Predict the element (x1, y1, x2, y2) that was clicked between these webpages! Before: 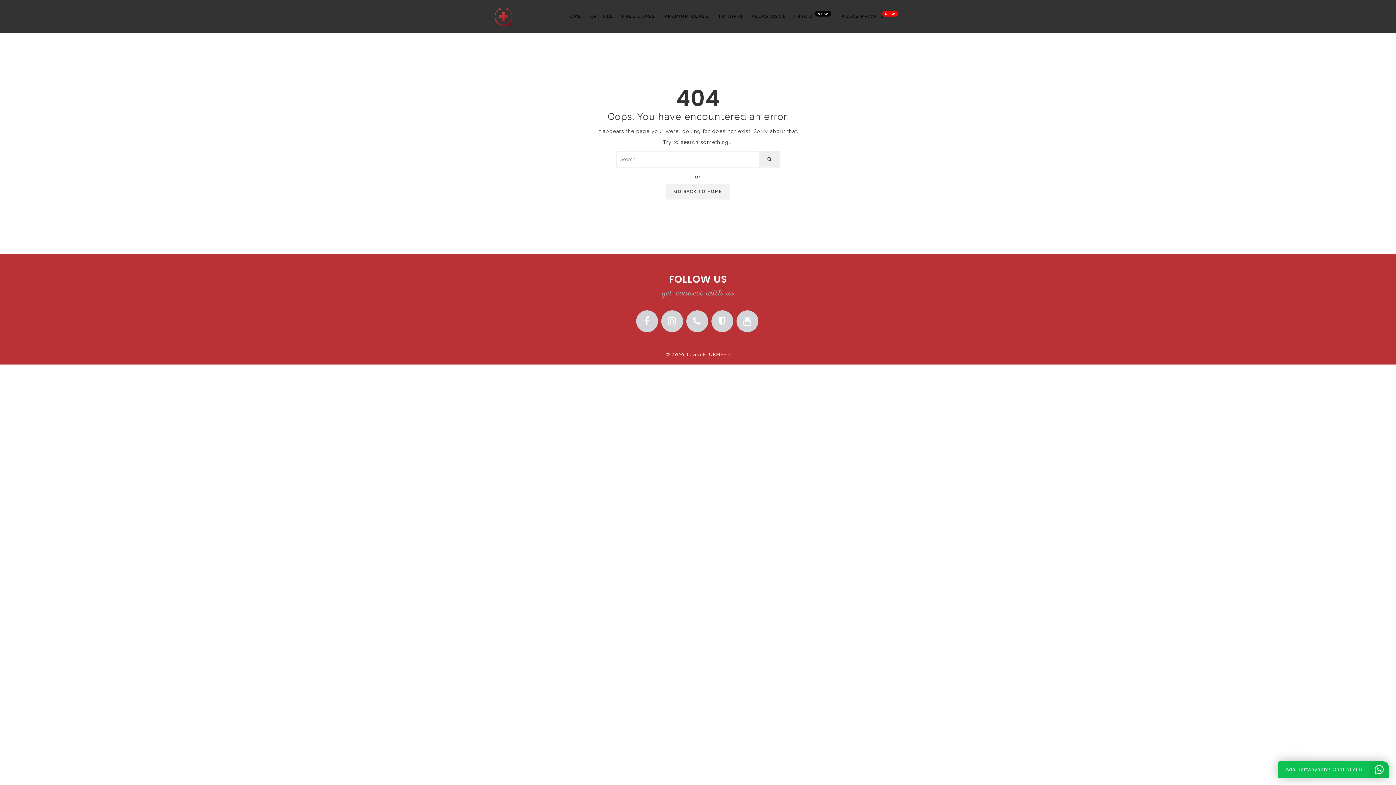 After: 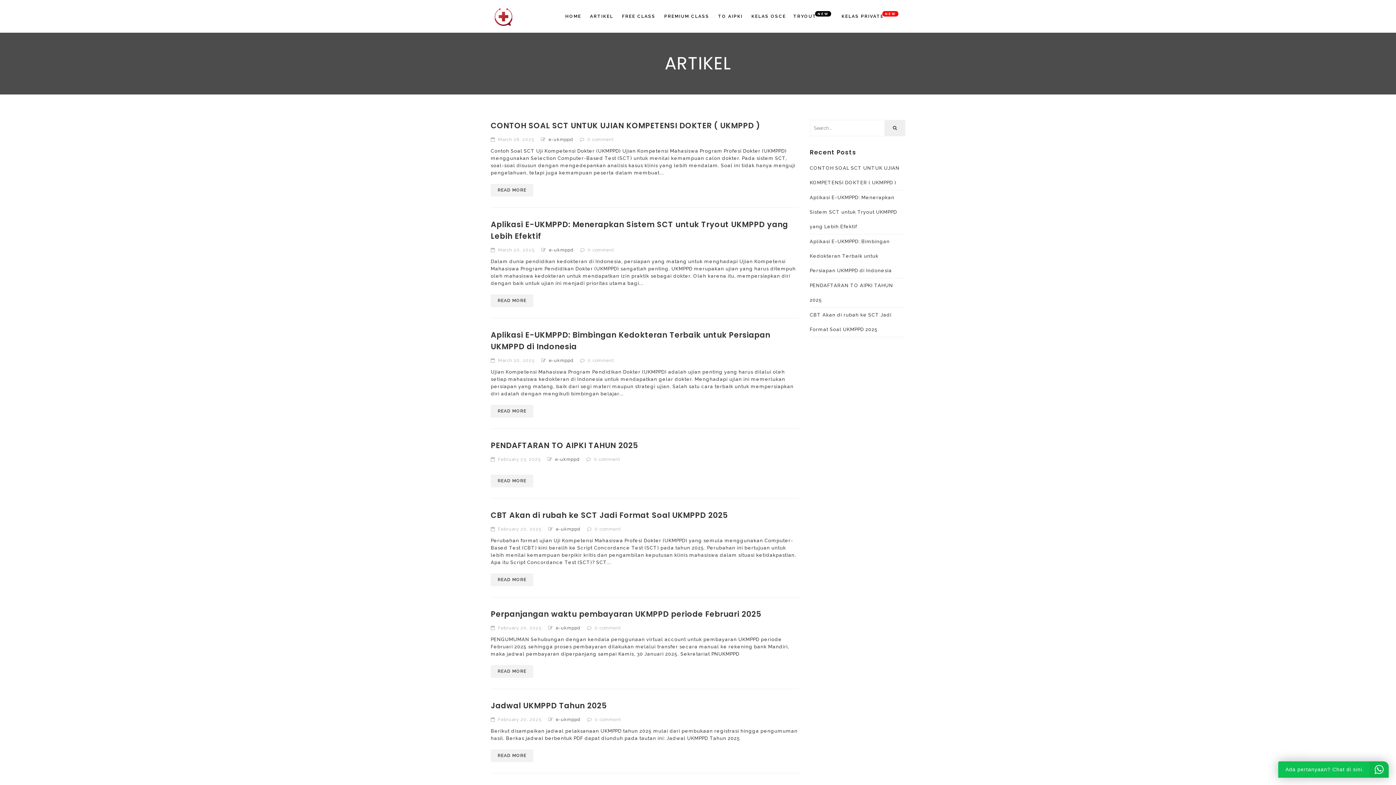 Action: label: ARTIKEL bbox: (586, 0, 617, 32)